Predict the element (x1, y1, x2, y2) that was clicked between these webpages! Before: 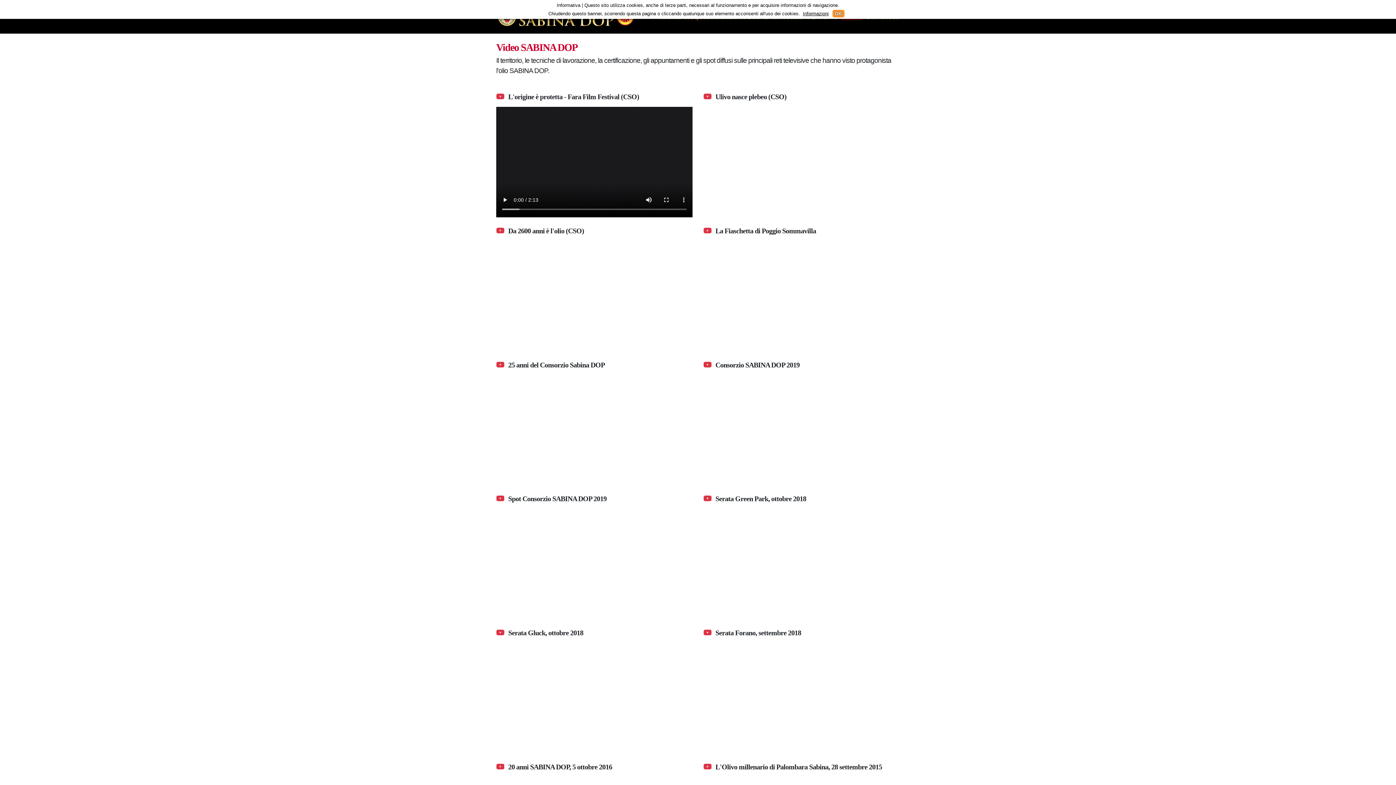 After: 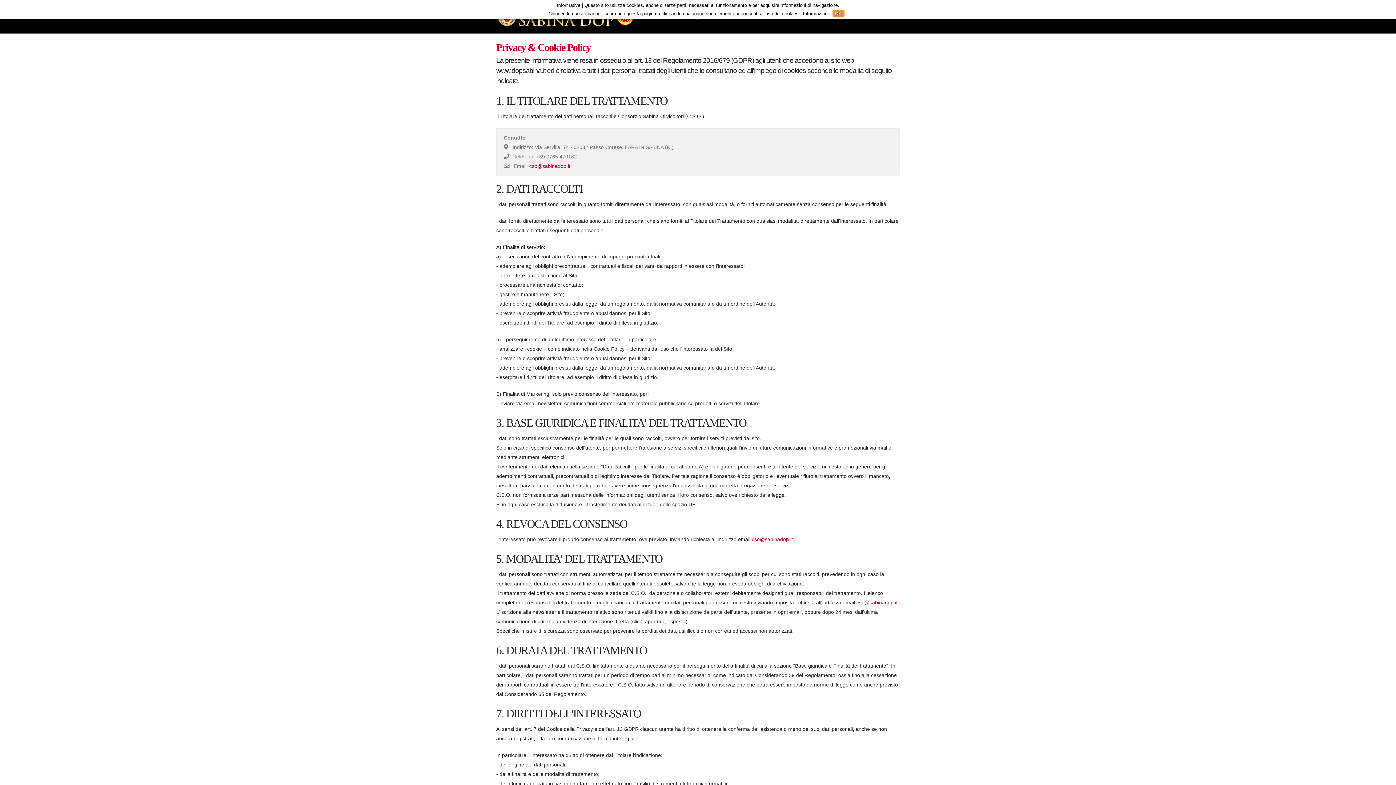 Action: bbox: (803, 10, 828, 16) label: Informazioni